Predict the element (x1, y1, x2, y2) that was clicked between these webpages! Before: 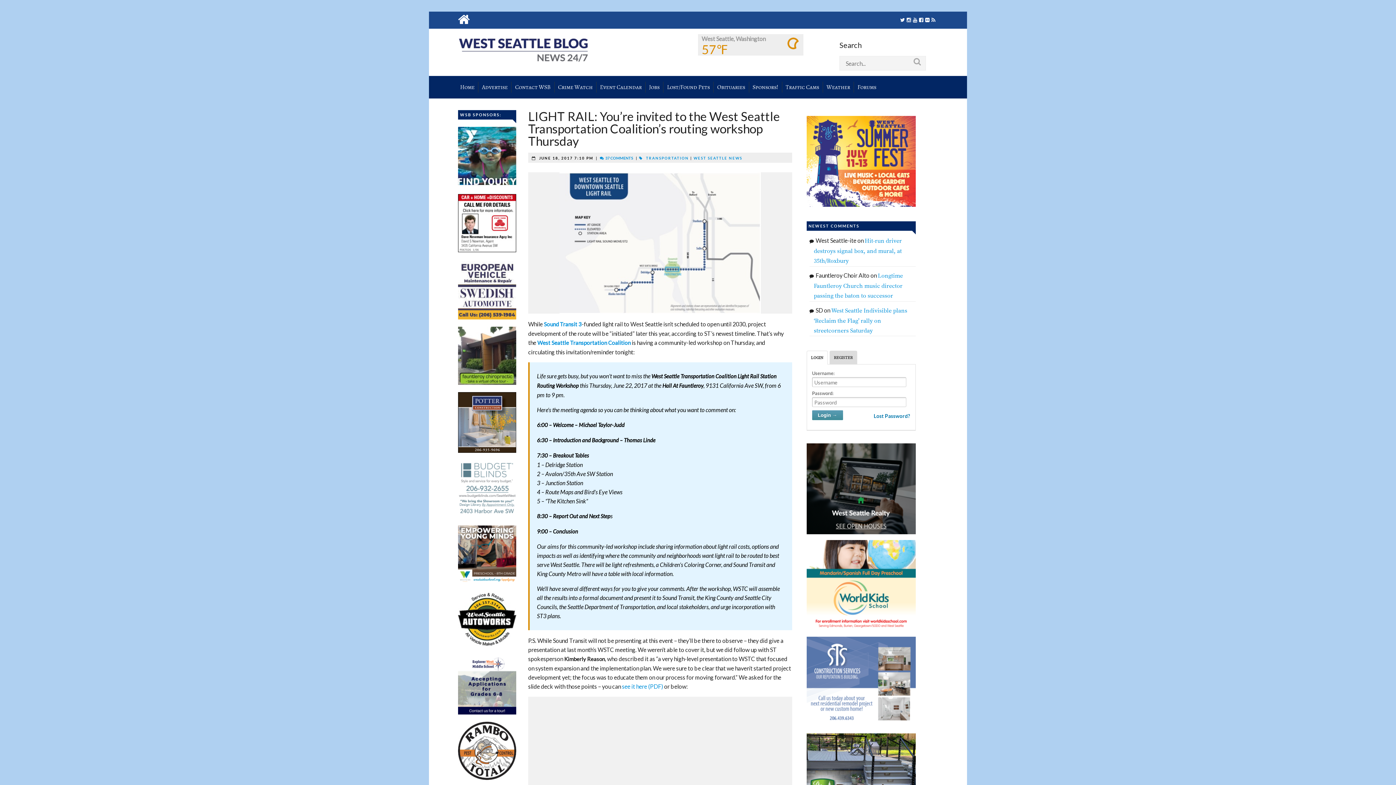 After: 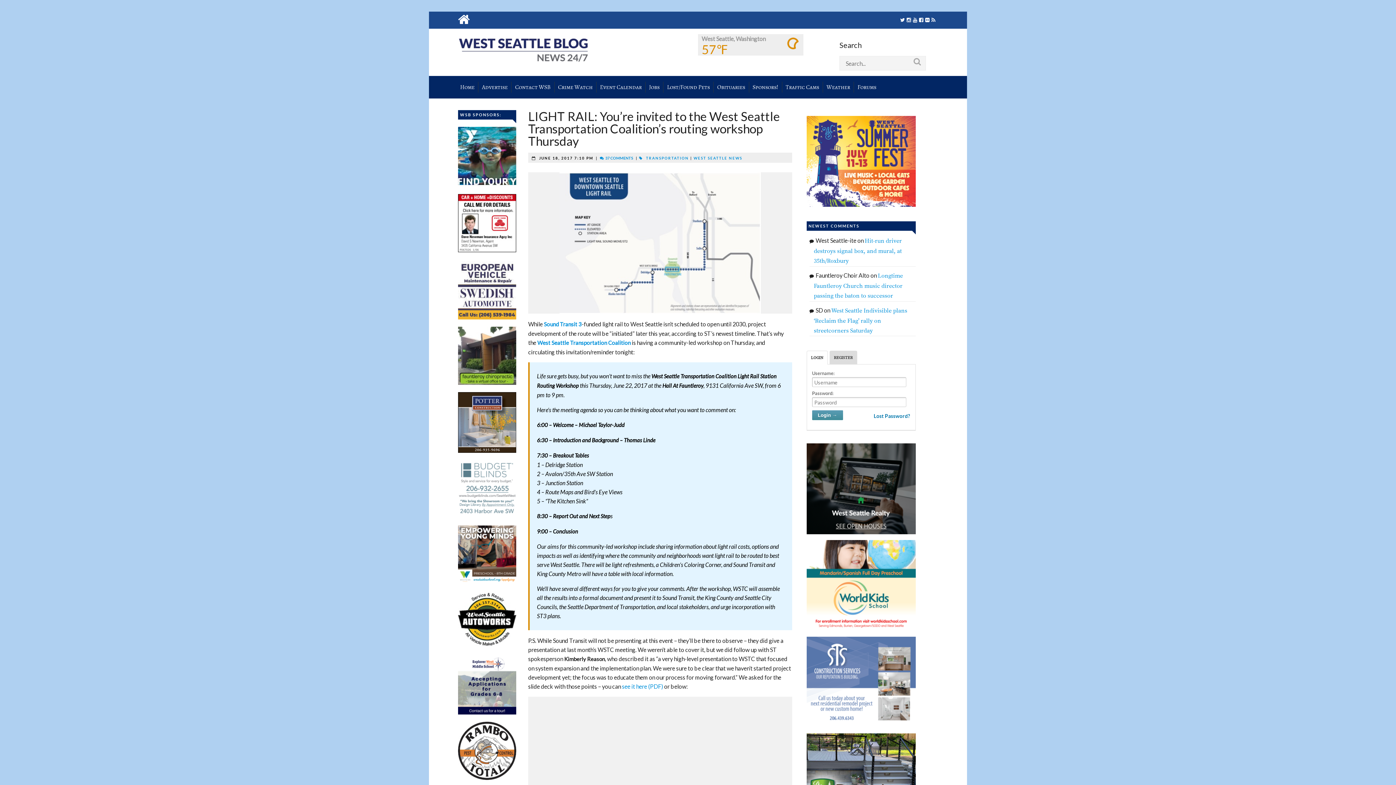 Action: bbox: (458, 591, 516, 649)